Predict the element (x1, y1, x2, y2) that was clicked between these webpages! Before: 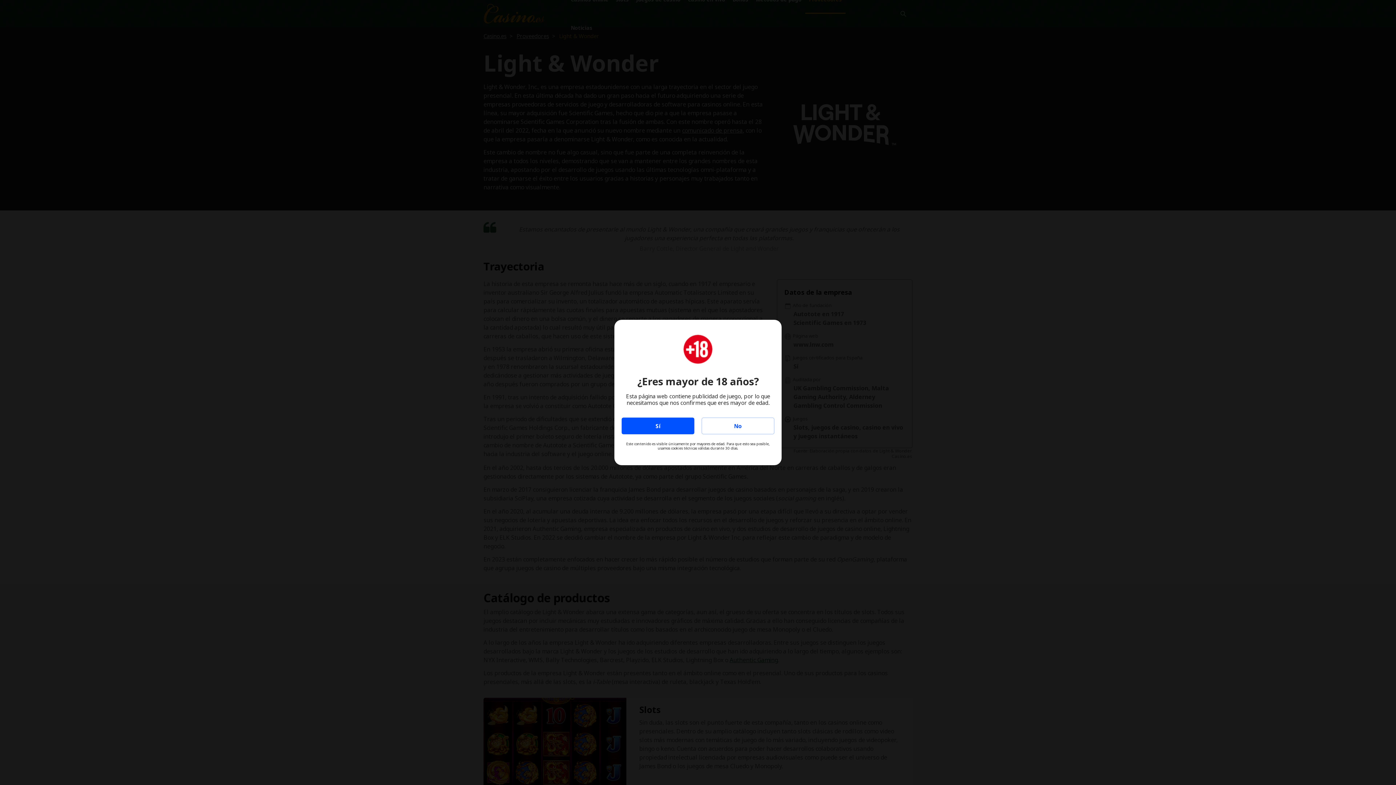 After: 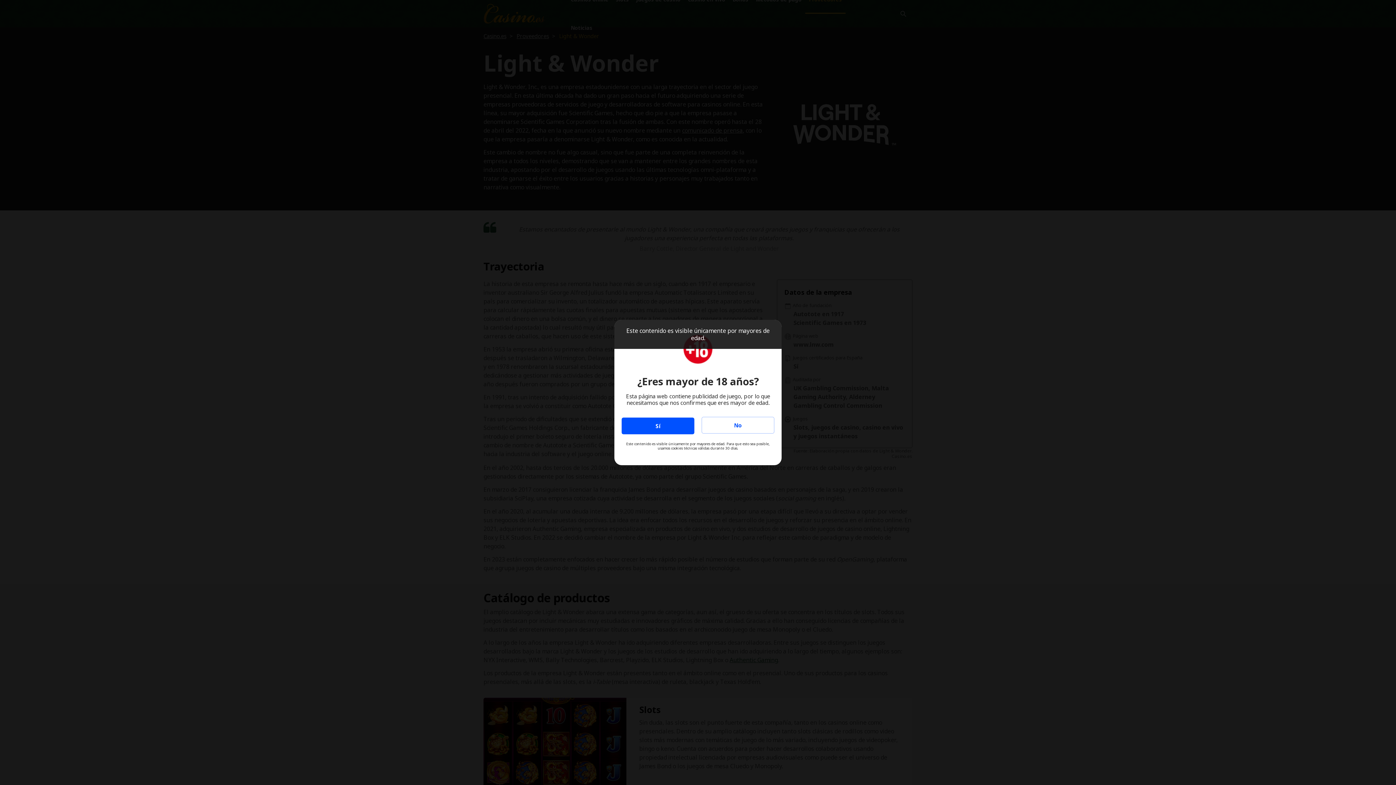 Action: bbox: (701, 417, 774, 434) label: No